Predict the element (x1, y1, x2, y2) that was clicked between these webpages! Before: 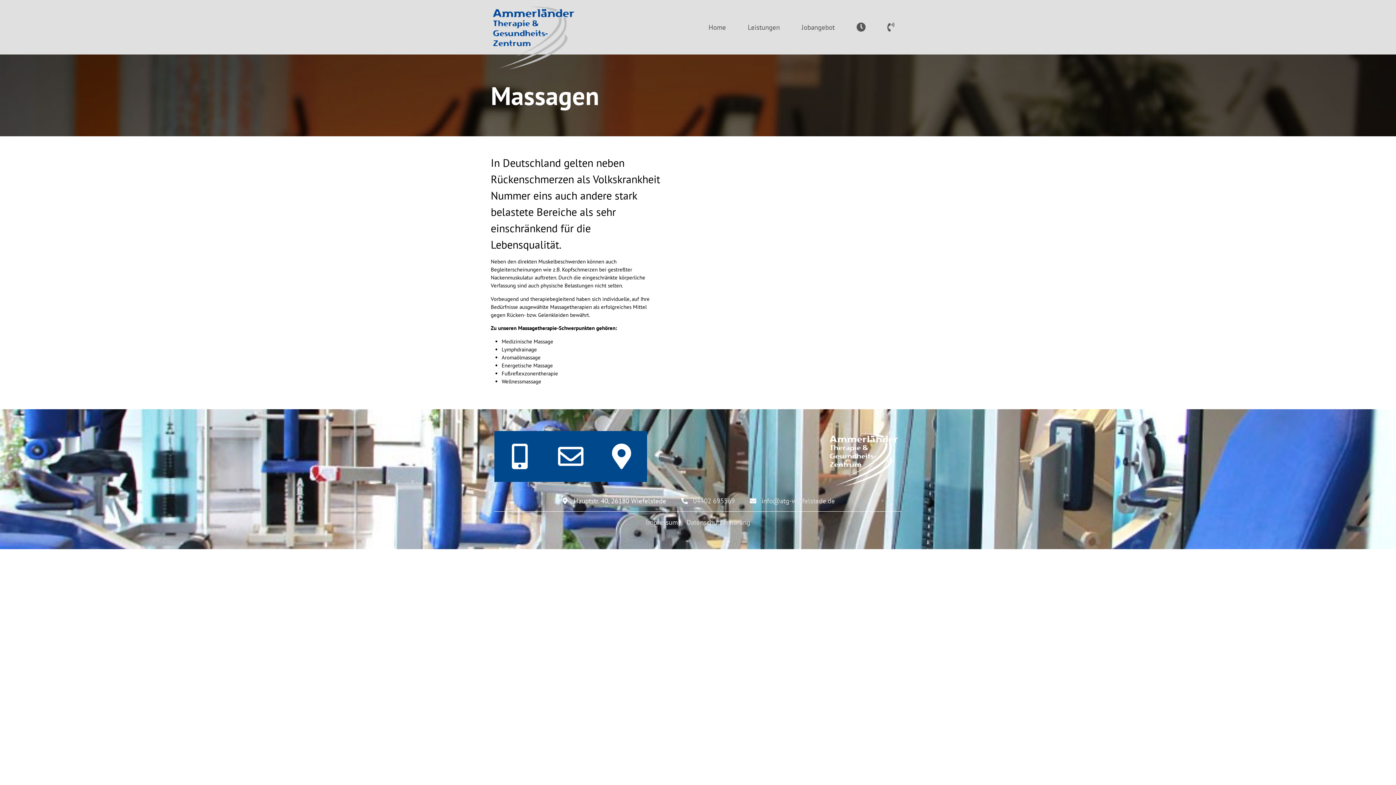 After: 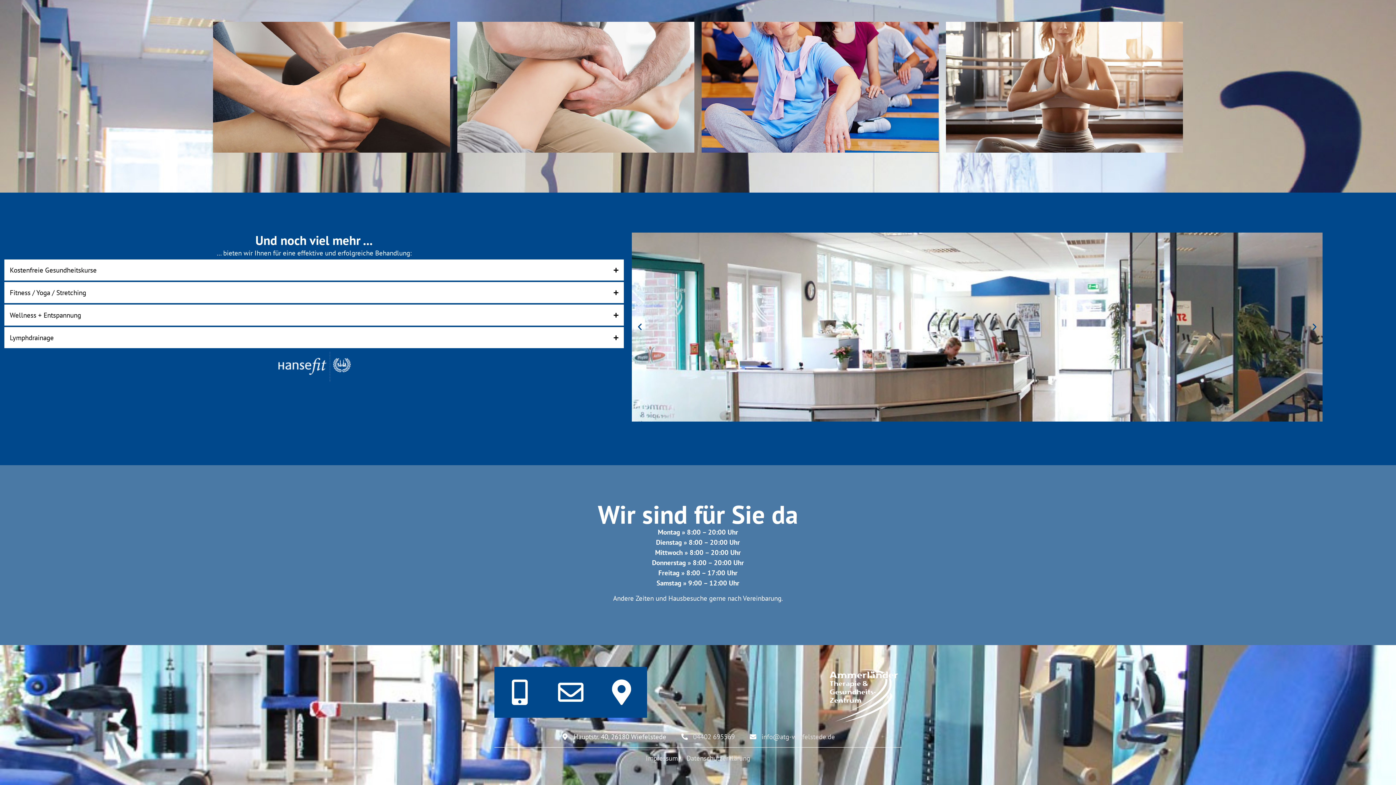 Action: bbox: (845, 0, 876, 54)